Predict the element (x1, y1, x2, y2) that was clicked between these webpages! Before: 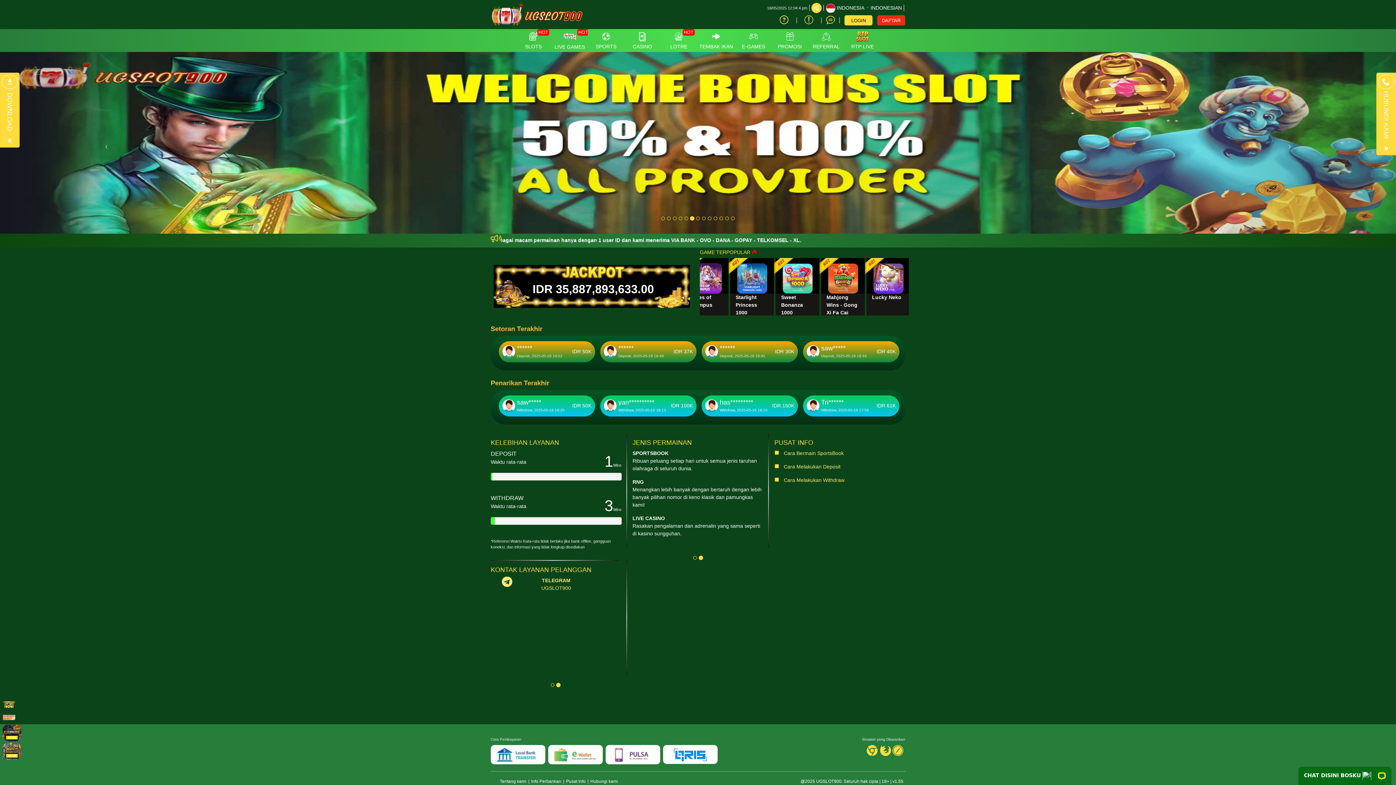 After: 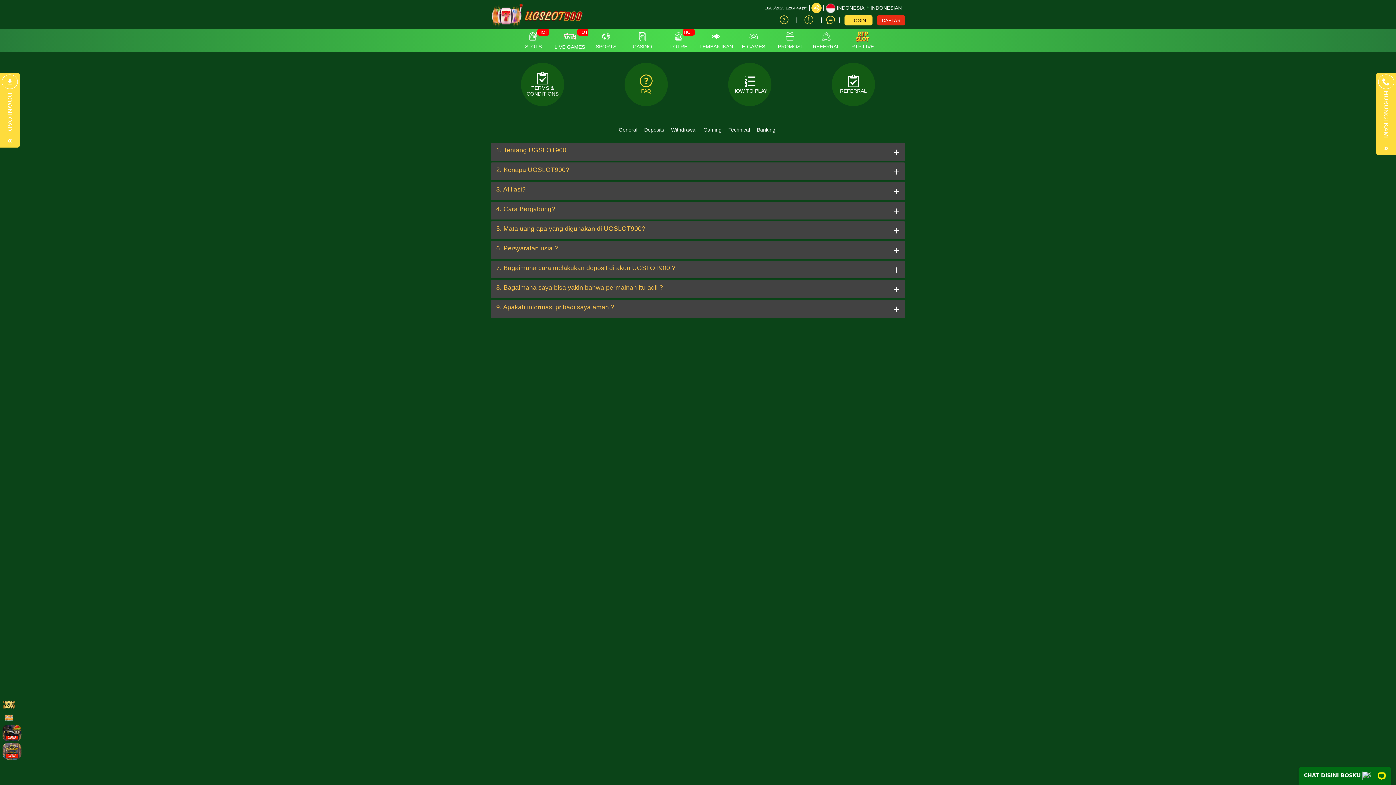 Action: label: Pusat Info bbox: (566, 779, 585, 784)